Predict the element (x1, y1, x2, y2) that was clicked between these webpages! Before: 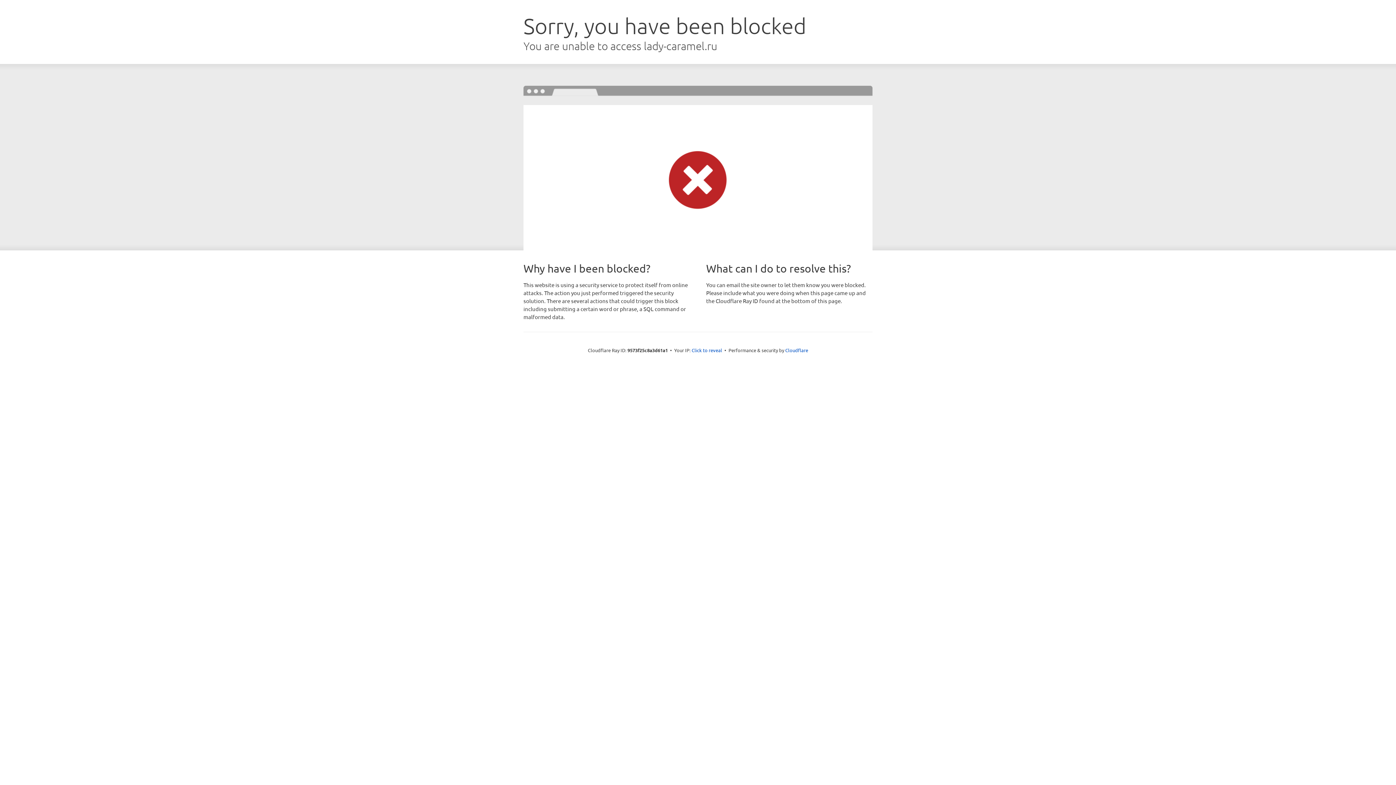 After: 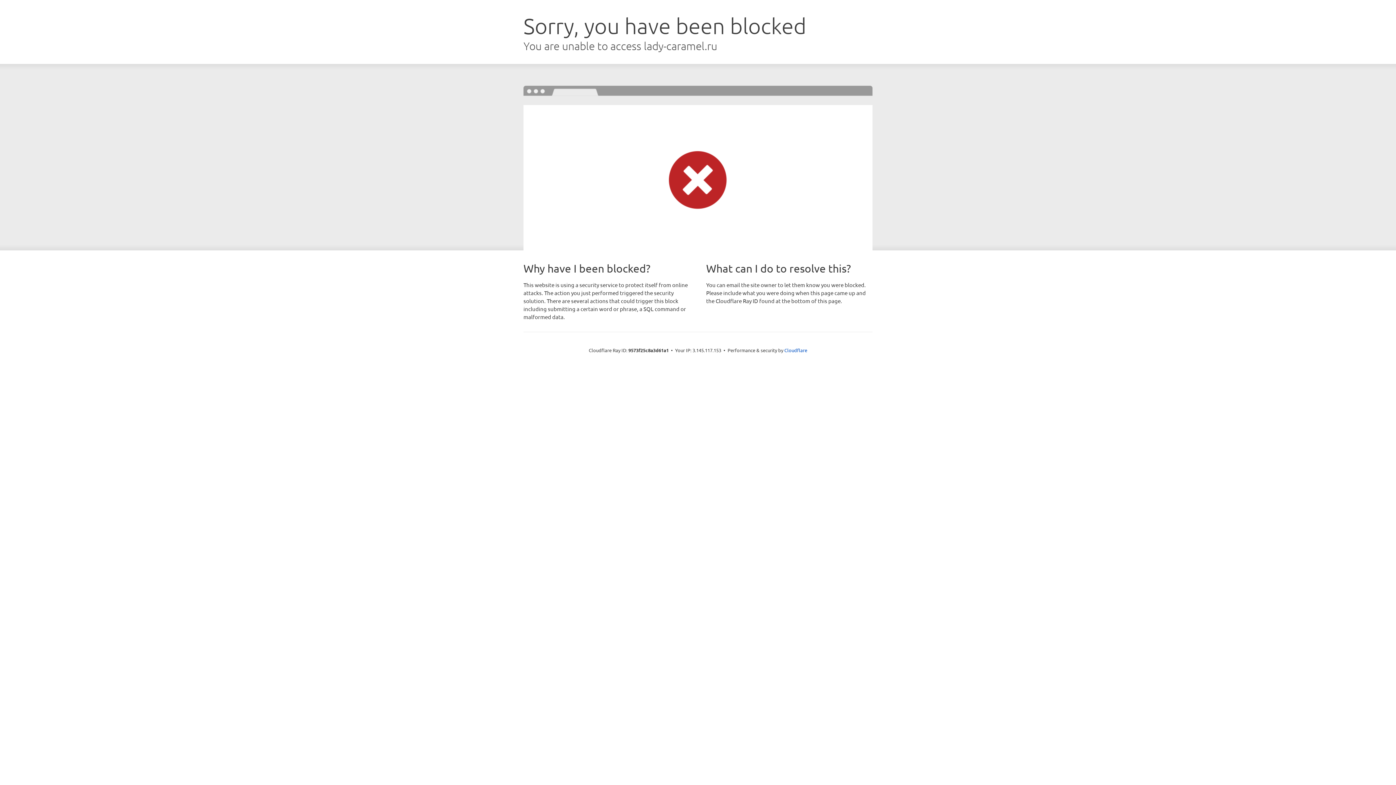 Action: bbox: (691, 346, 722, 353) label: Click to reveal